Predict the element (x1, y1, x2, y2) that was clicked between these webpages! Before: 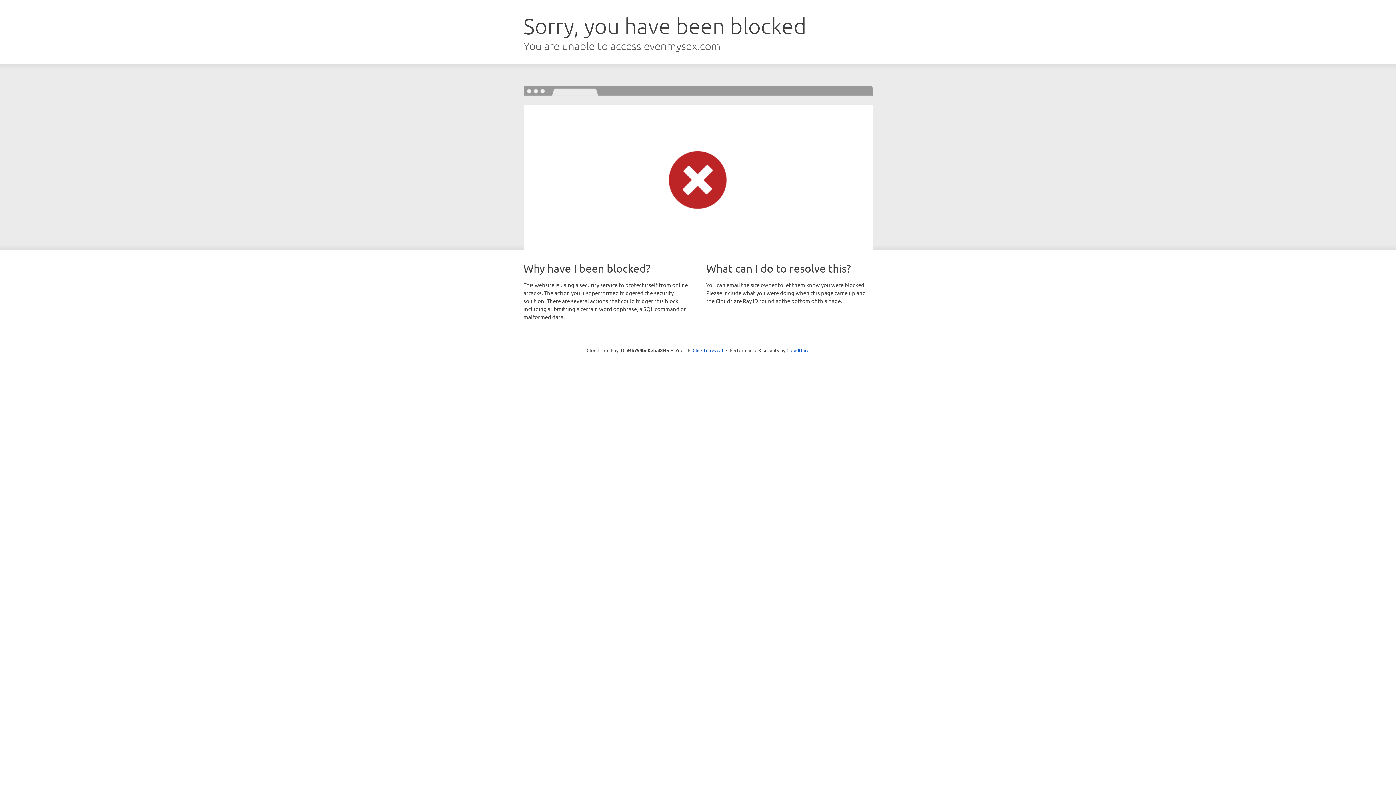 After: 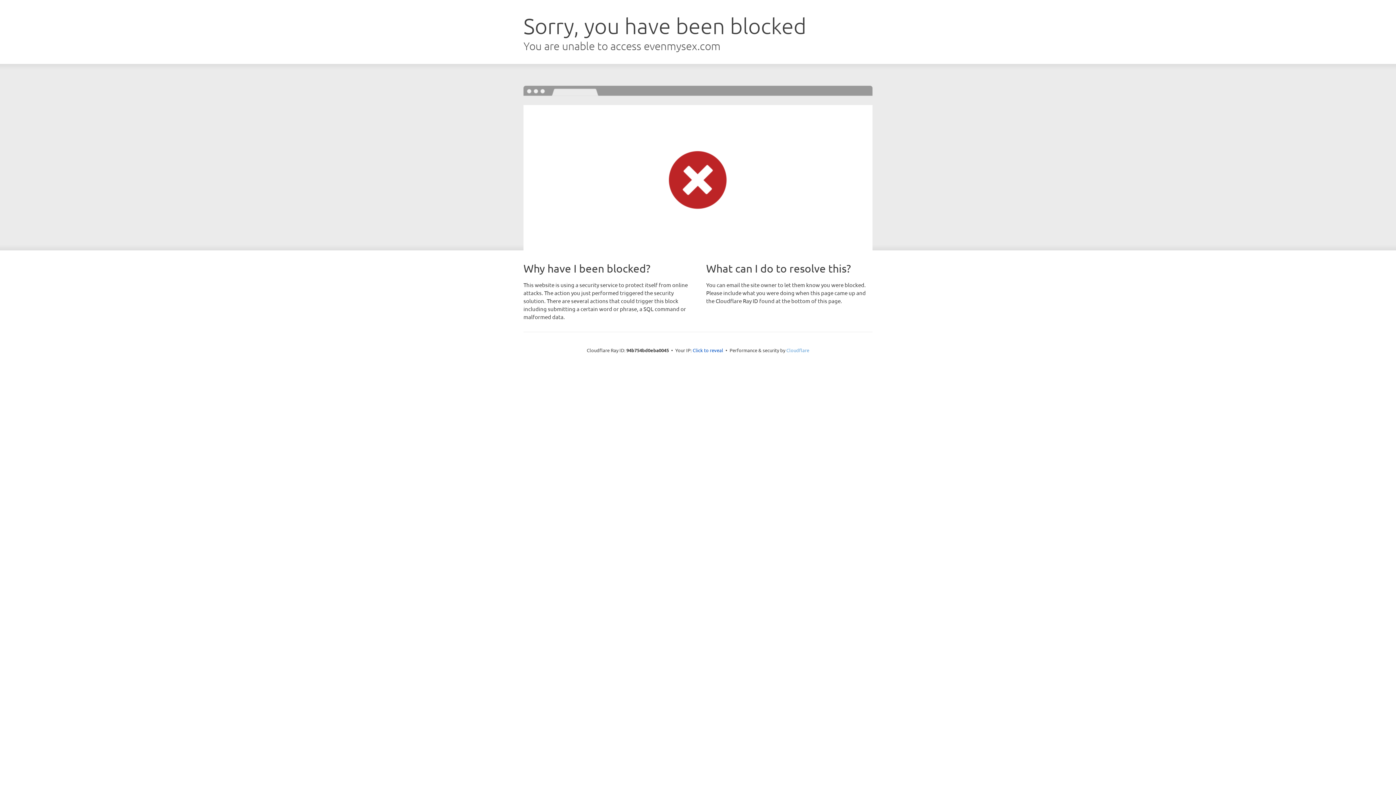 Action: label: Cloudflare bbox: (786, 347, 809, 353)